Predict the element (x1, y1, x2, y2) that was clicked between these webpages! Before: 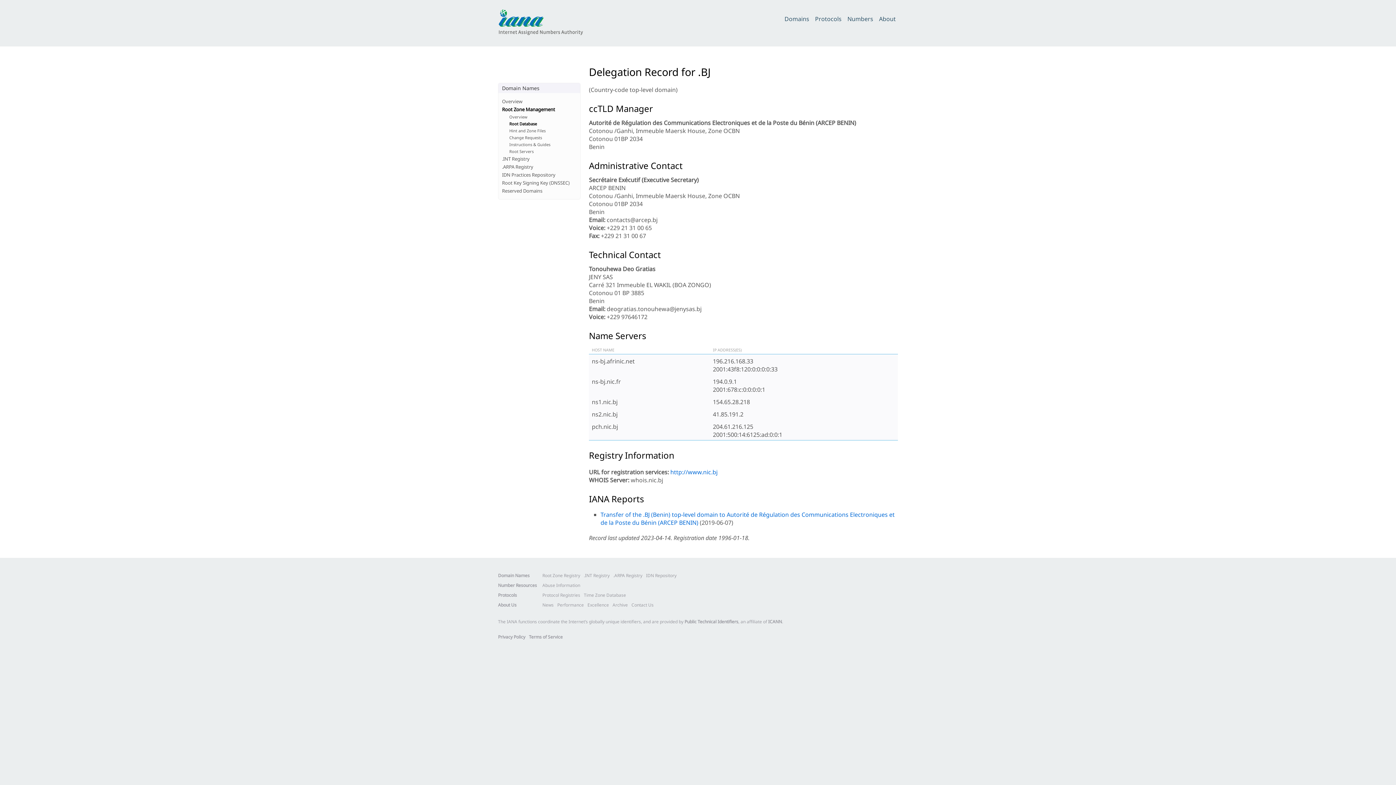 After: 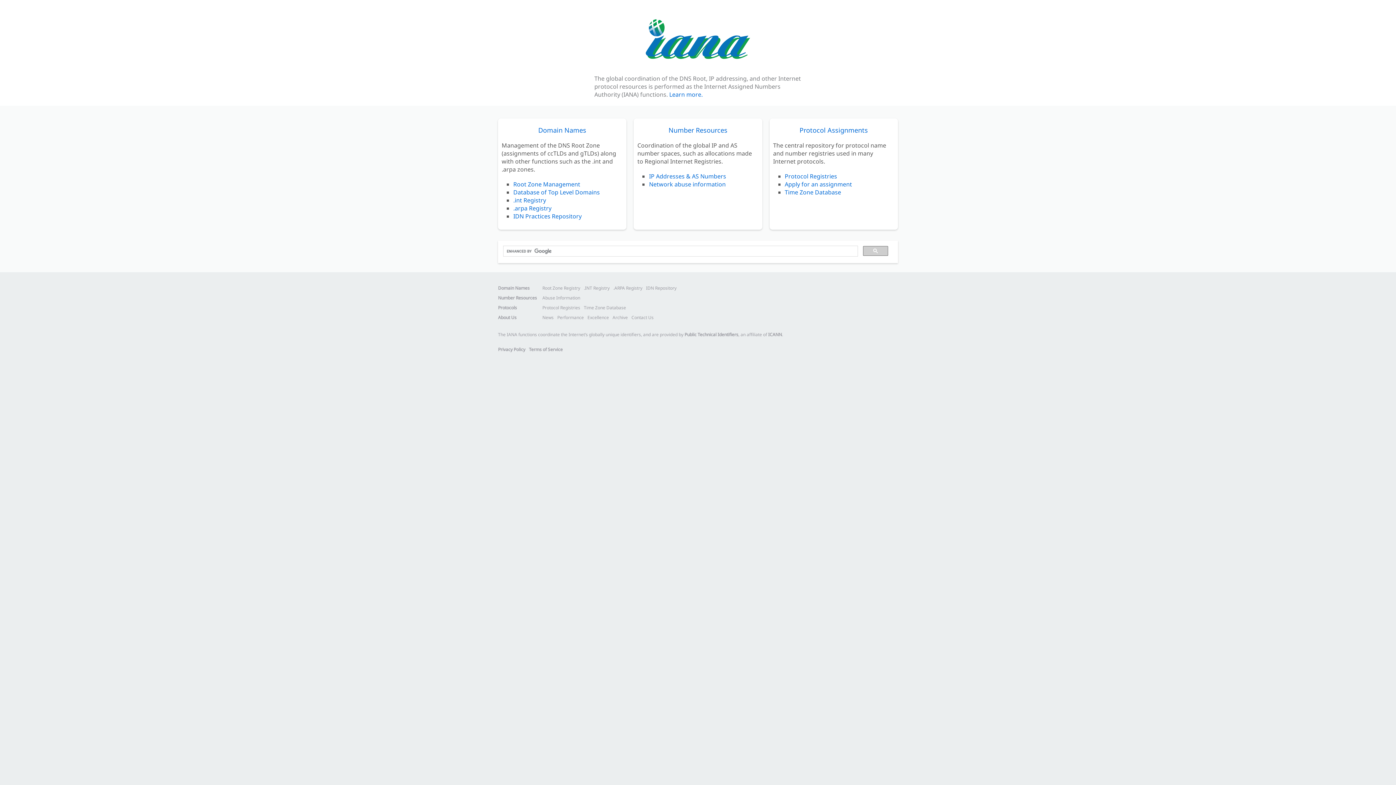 Action: bbox: (498, 29, 583, 37)